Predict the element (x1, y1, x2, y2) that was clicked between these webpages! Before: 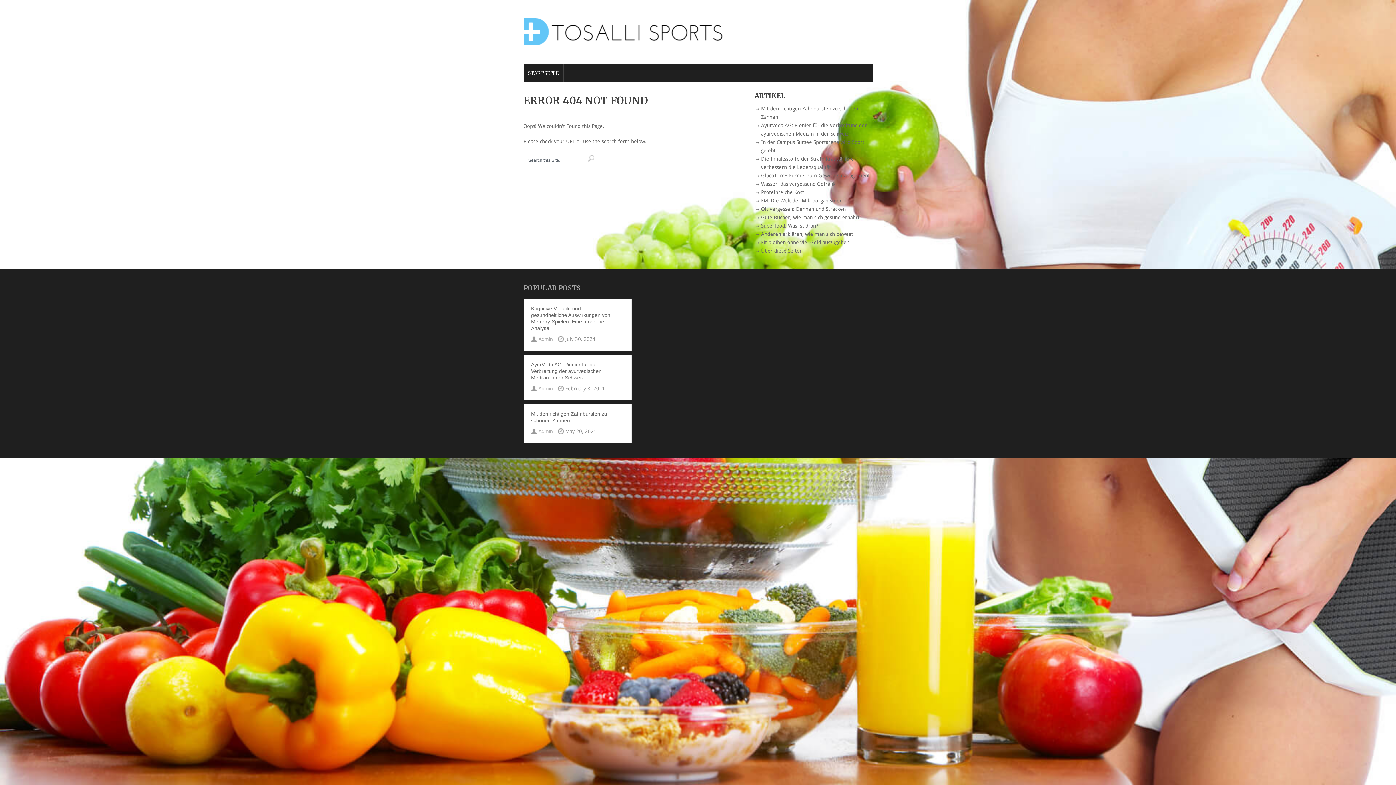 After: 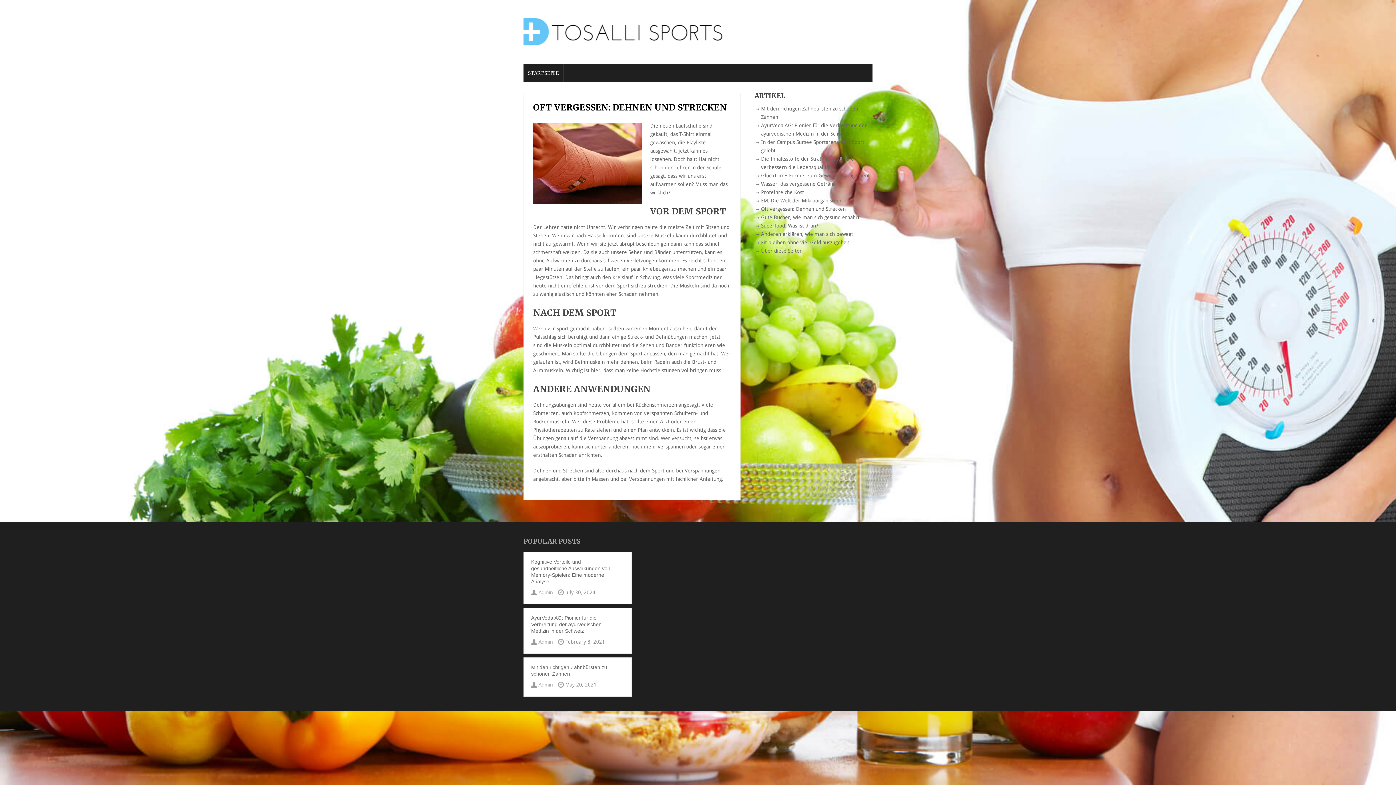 Action: bbox: (761, 206, 846, 212) label: Oft vergessen: Dehnen und Strecken